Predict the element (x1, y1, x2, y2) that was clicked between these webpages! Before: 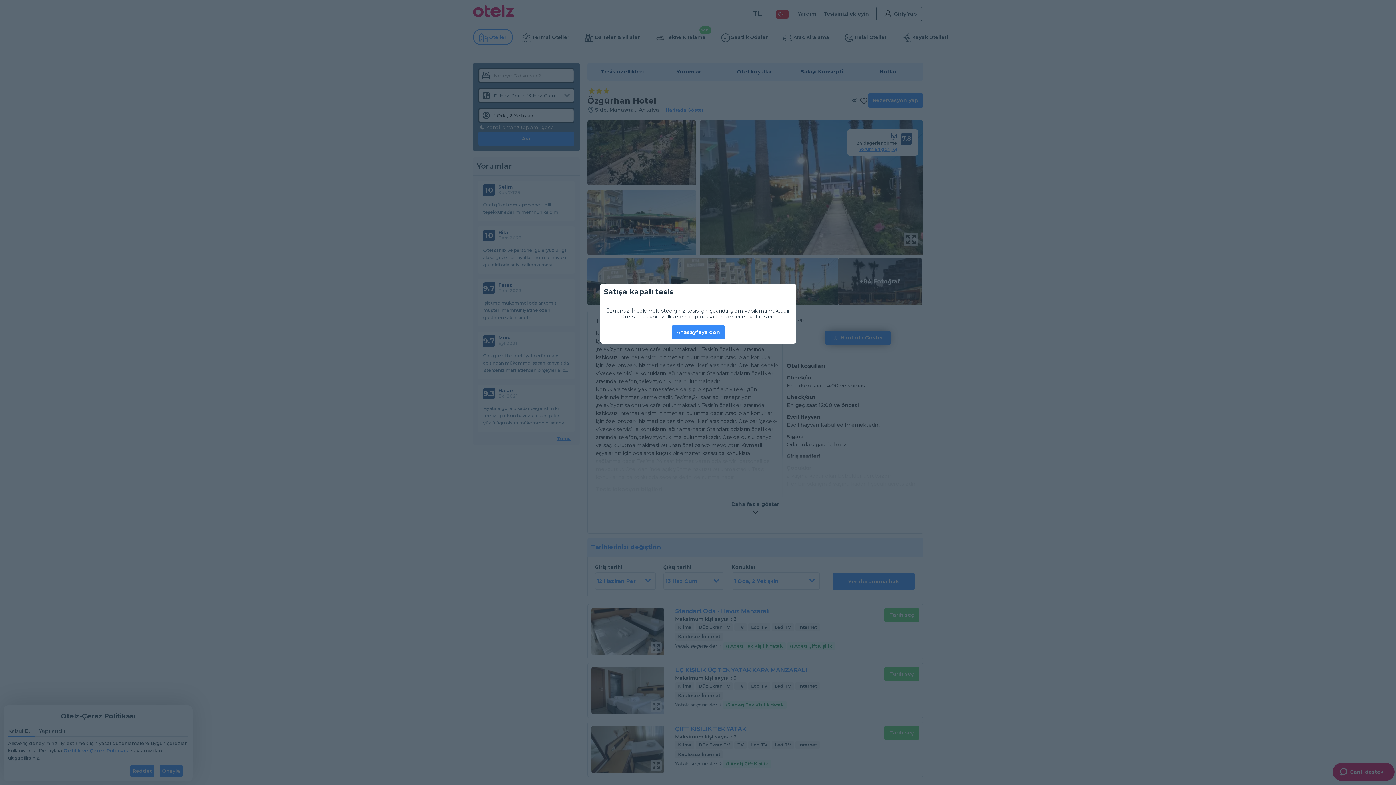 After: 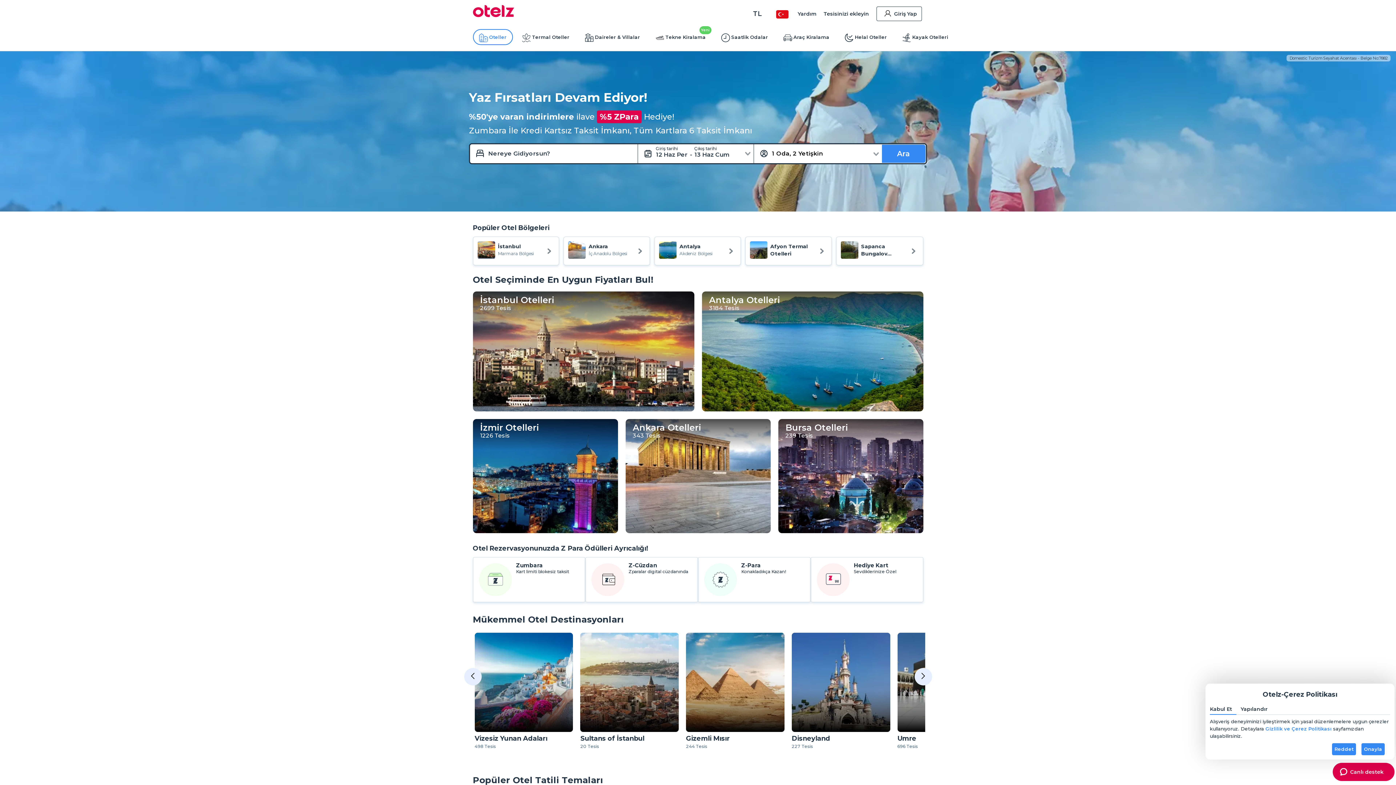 Action: label: Anasayfaya dön bbox: (672, 325, 725, 339)